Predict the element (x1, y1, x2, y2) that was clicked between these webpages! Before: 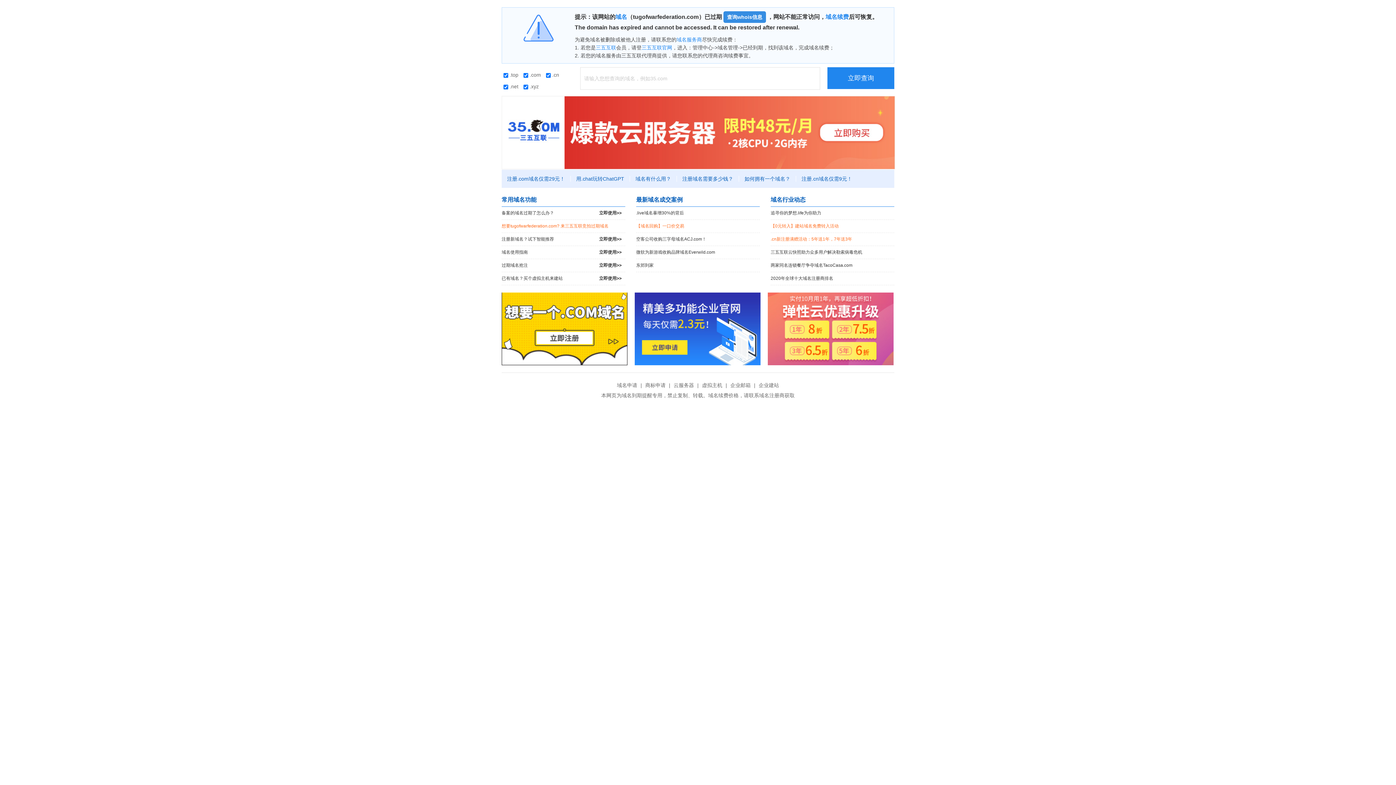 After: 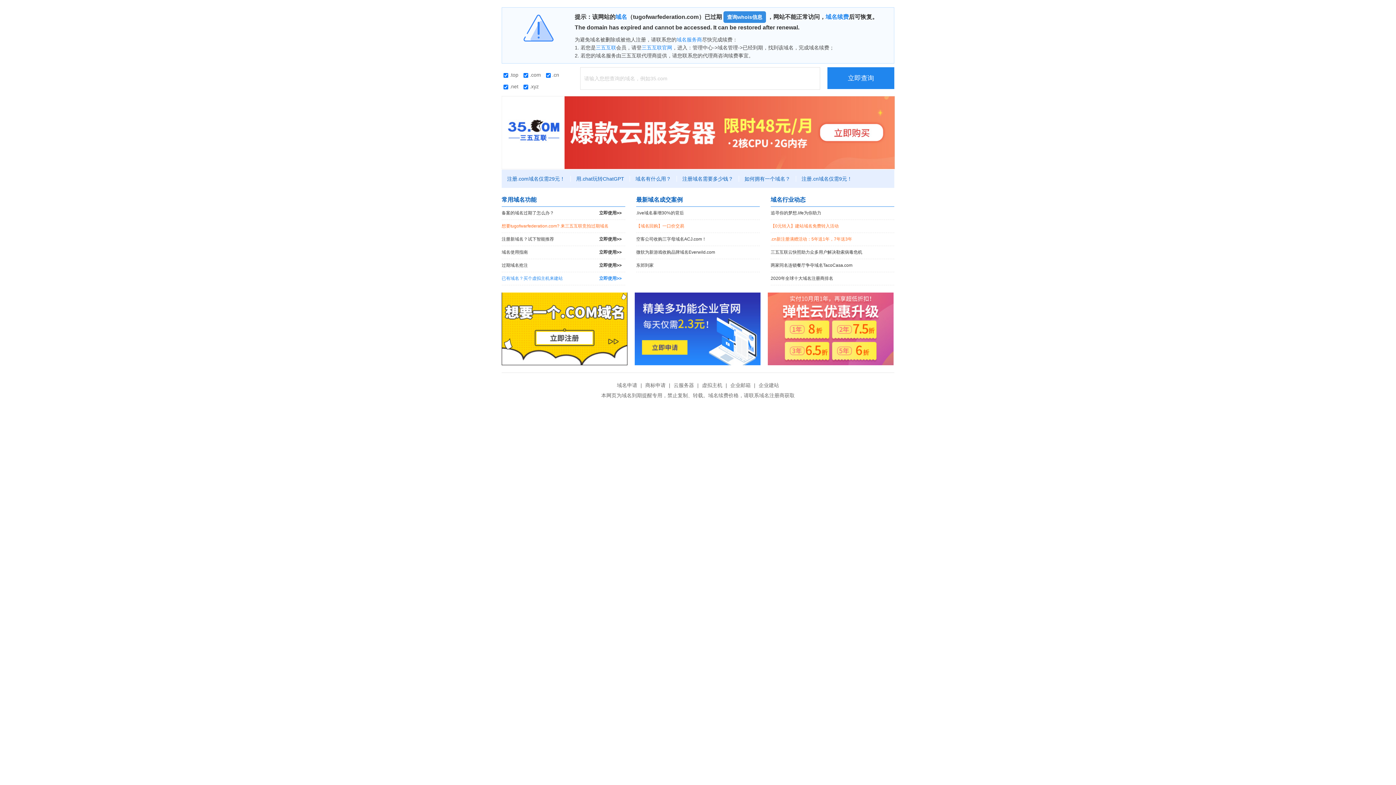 Action: bbox: (501, 272, 625, 285) label: 已有域名？买个虚拟主机来建站
立即使用>>